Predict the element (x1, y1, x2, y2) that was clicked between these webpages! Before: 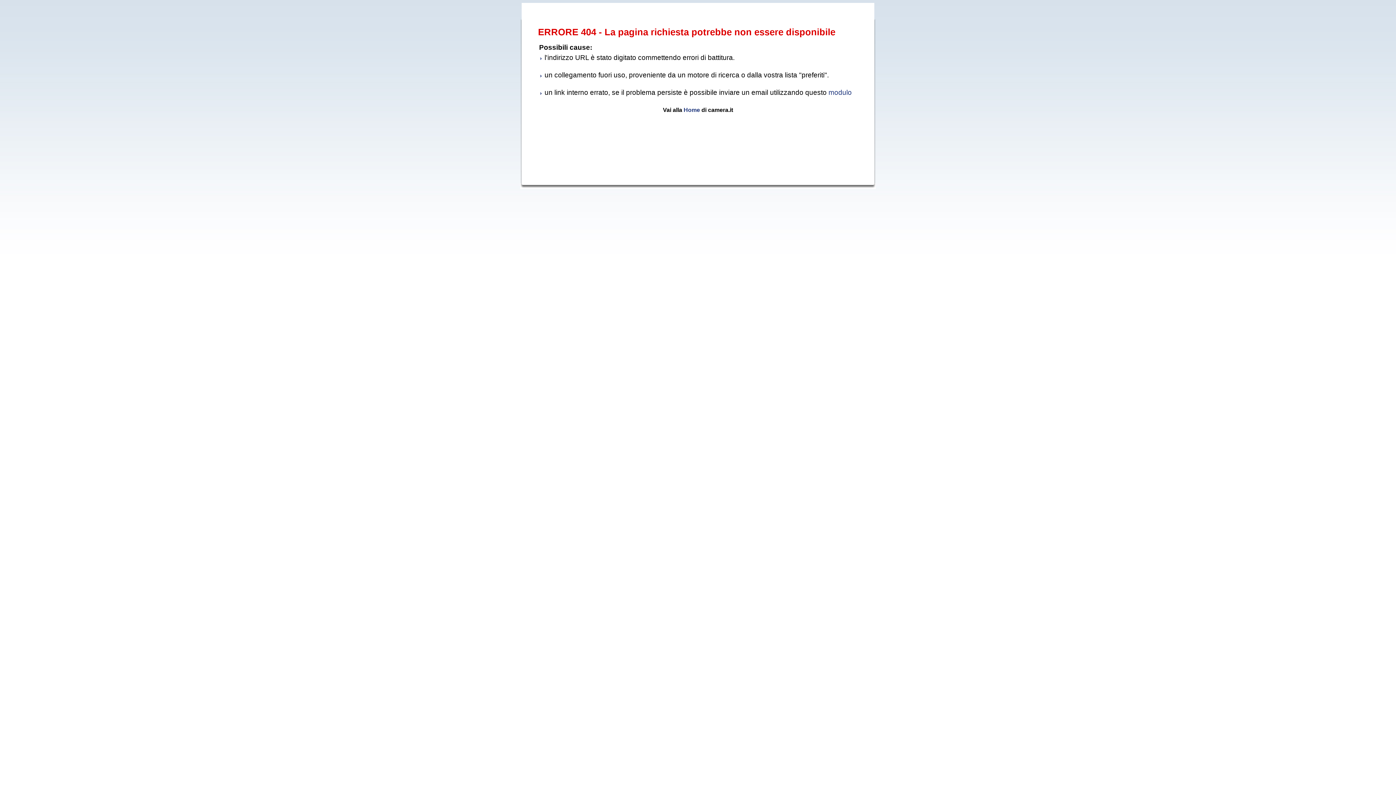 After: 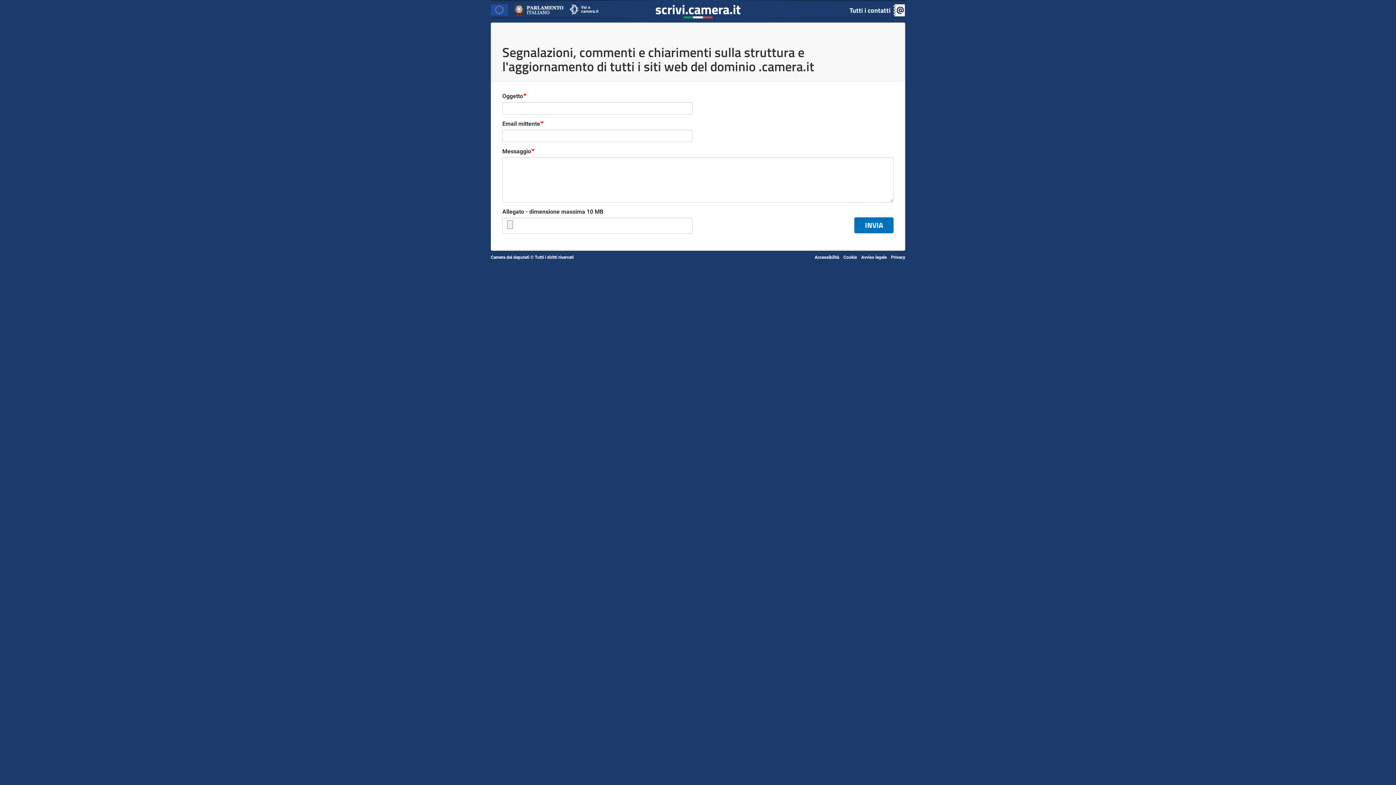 Action: bbox: (828, 88, 852, 96) label: modulo